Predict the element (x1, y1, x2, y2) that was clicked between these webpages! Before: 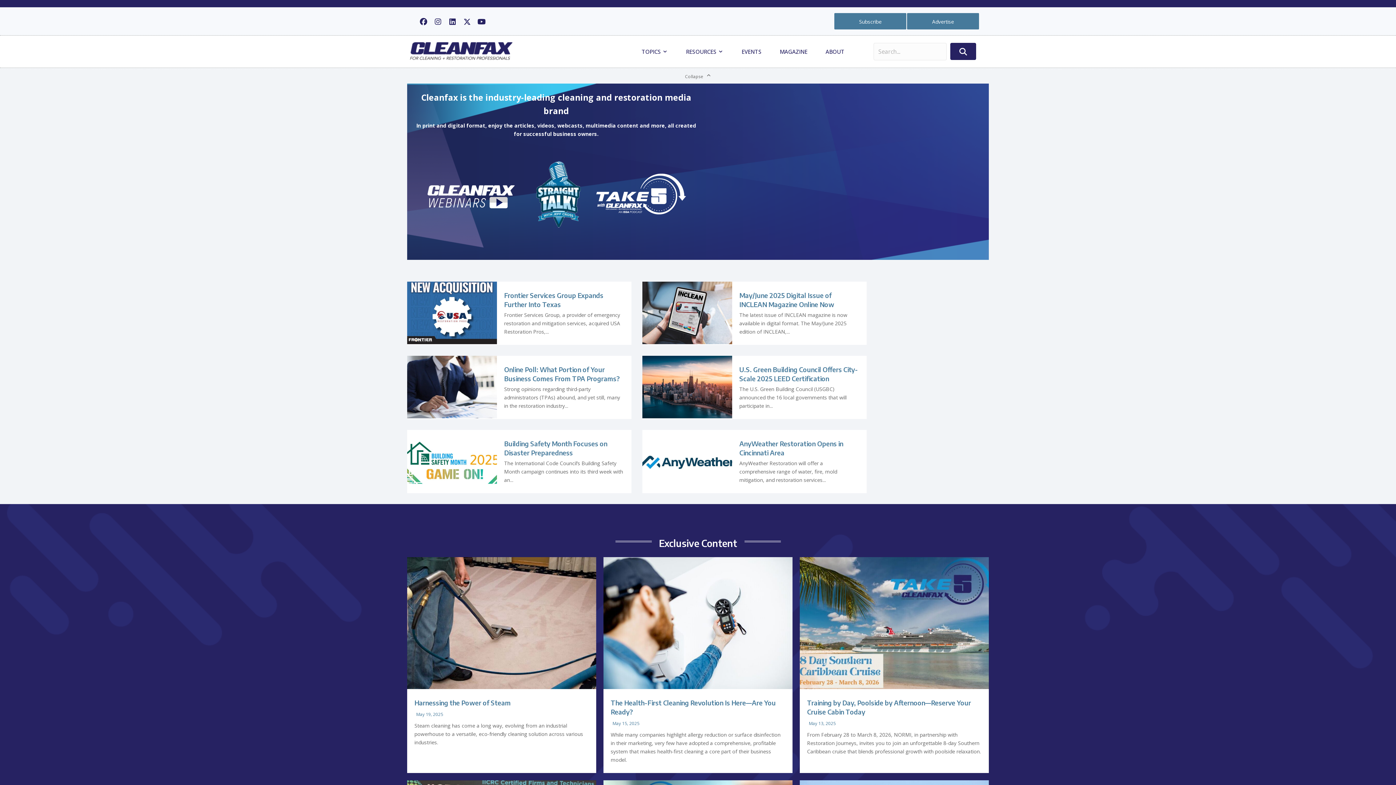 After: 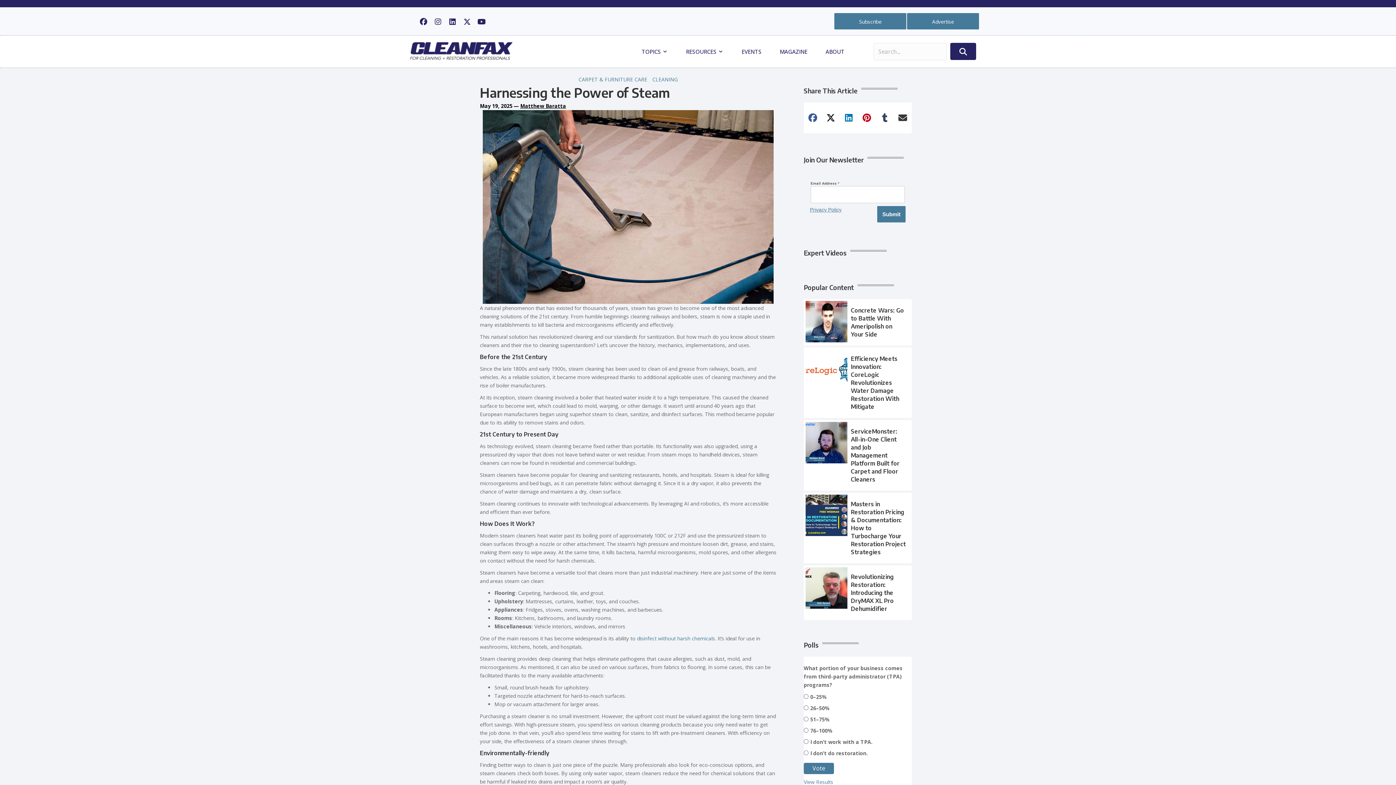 Action: label: Harnessing the Power of Steam bbox: (414, 699, 510, 707)